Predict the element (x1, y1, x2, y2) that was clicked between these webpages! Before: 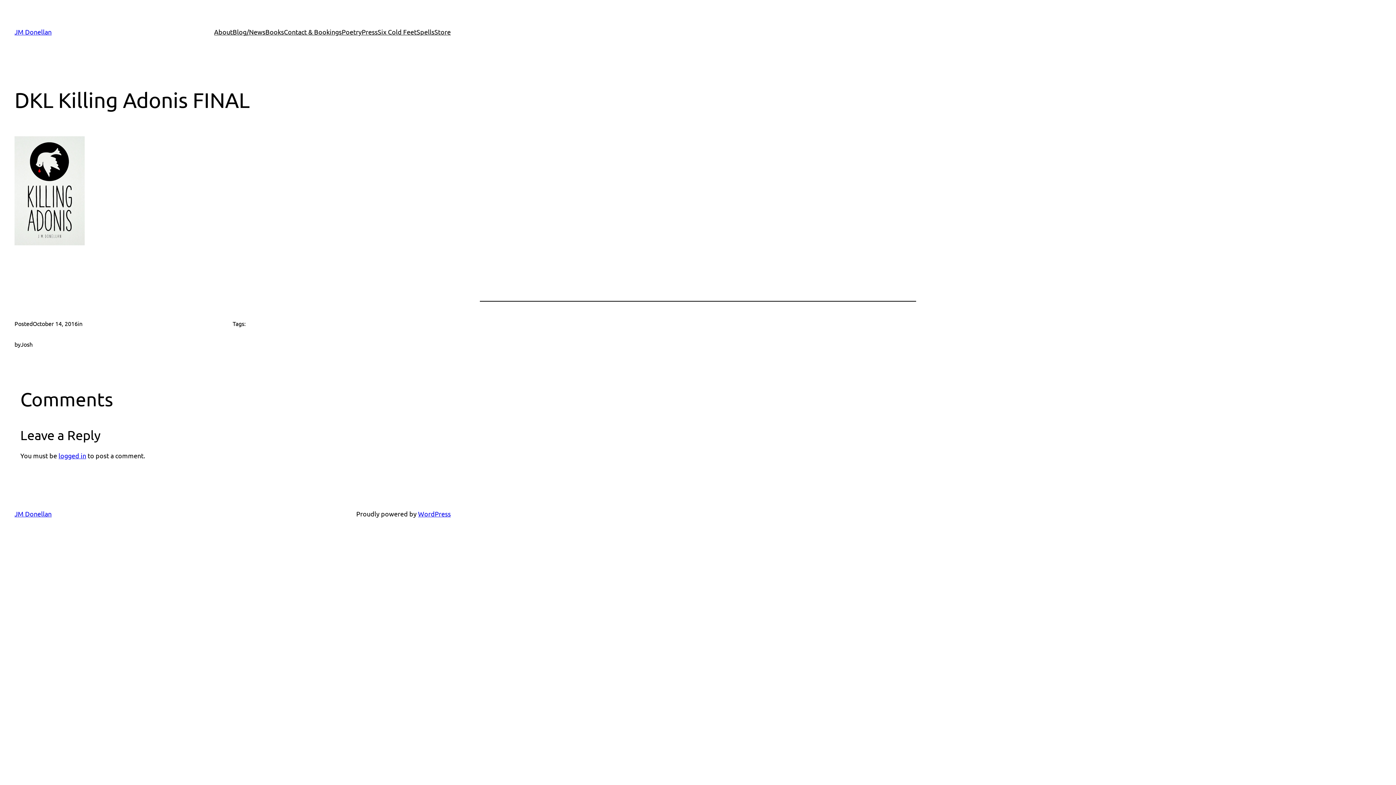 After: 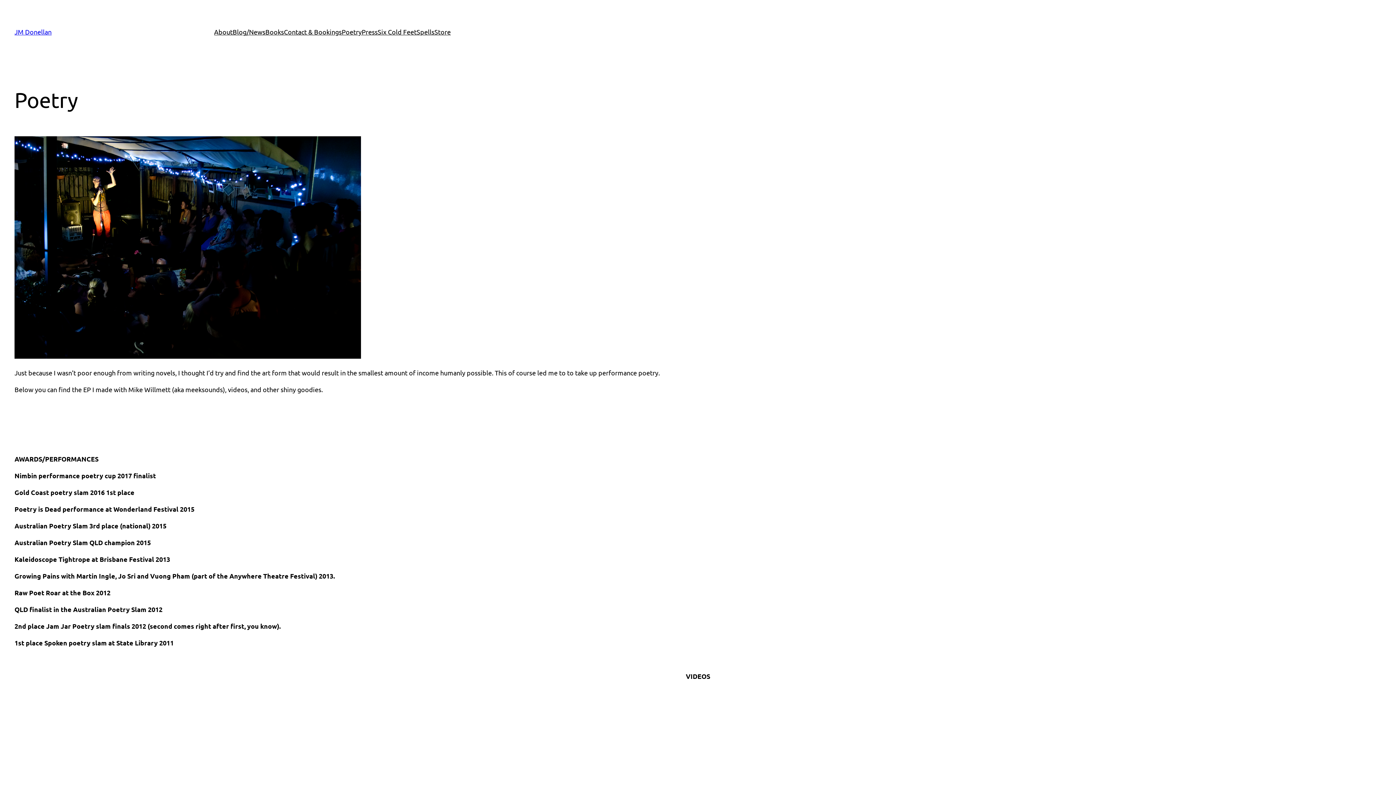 Action: bbox: (341, 26, 361, 37) label: Poetry